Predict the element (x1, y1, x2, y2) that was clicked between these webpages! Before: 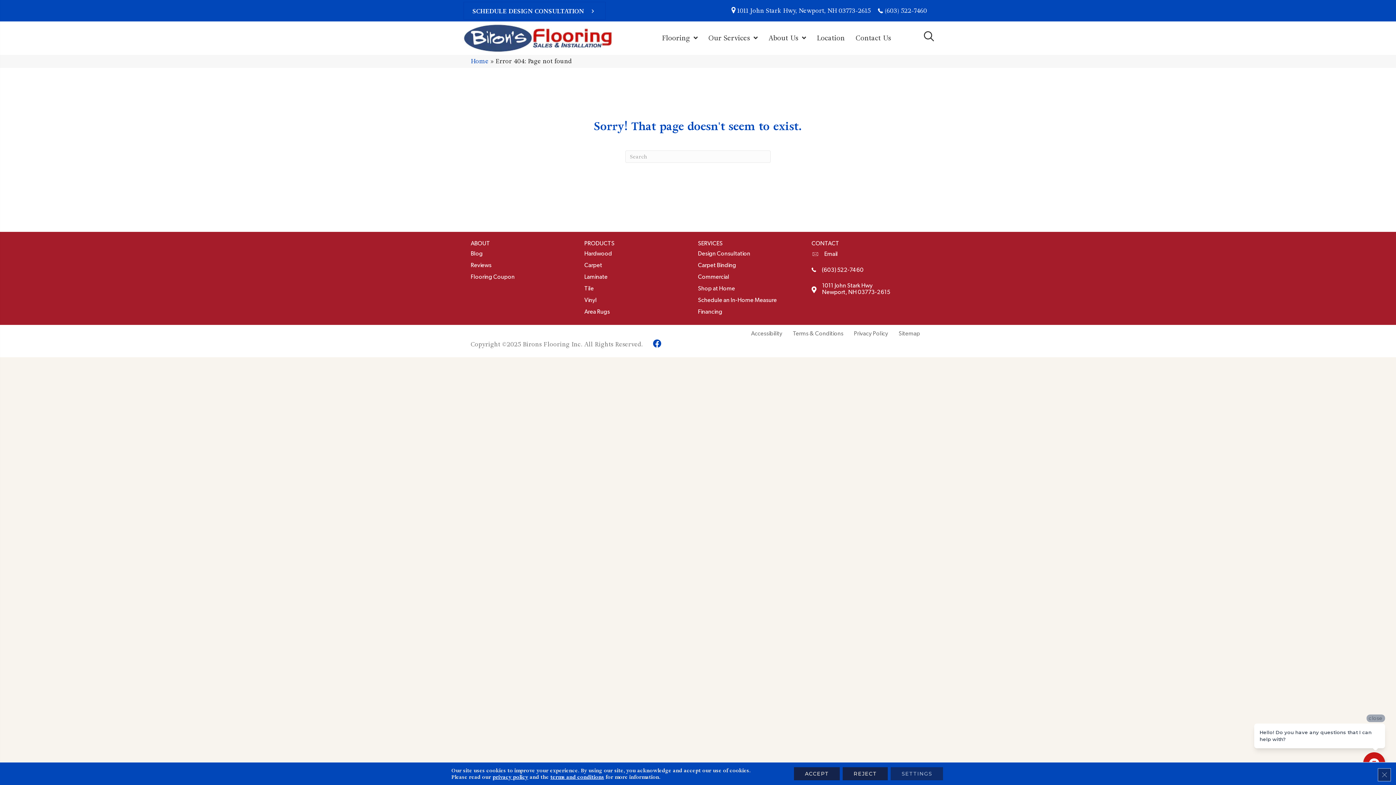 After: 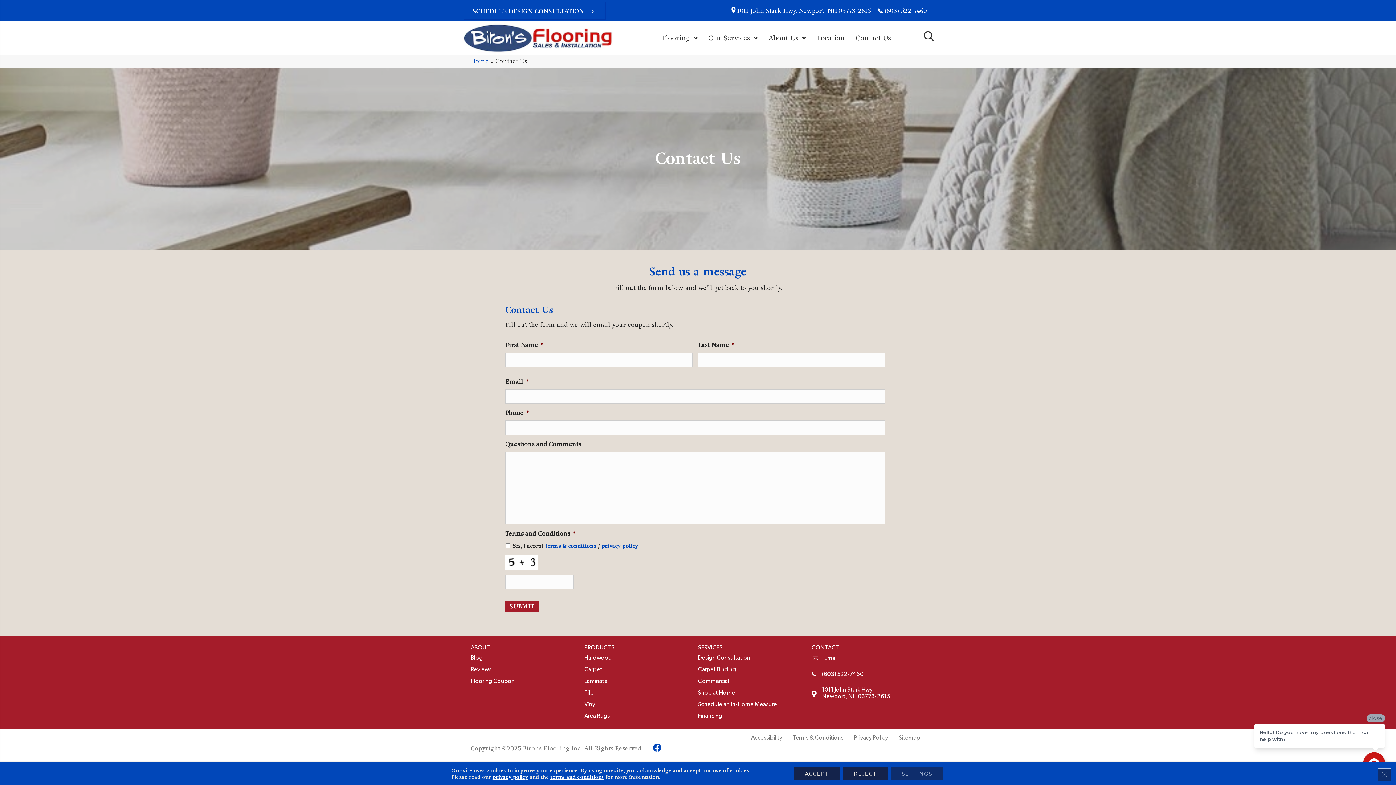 Action: label: Contact Us bbox: (852, 31, 894, 45)